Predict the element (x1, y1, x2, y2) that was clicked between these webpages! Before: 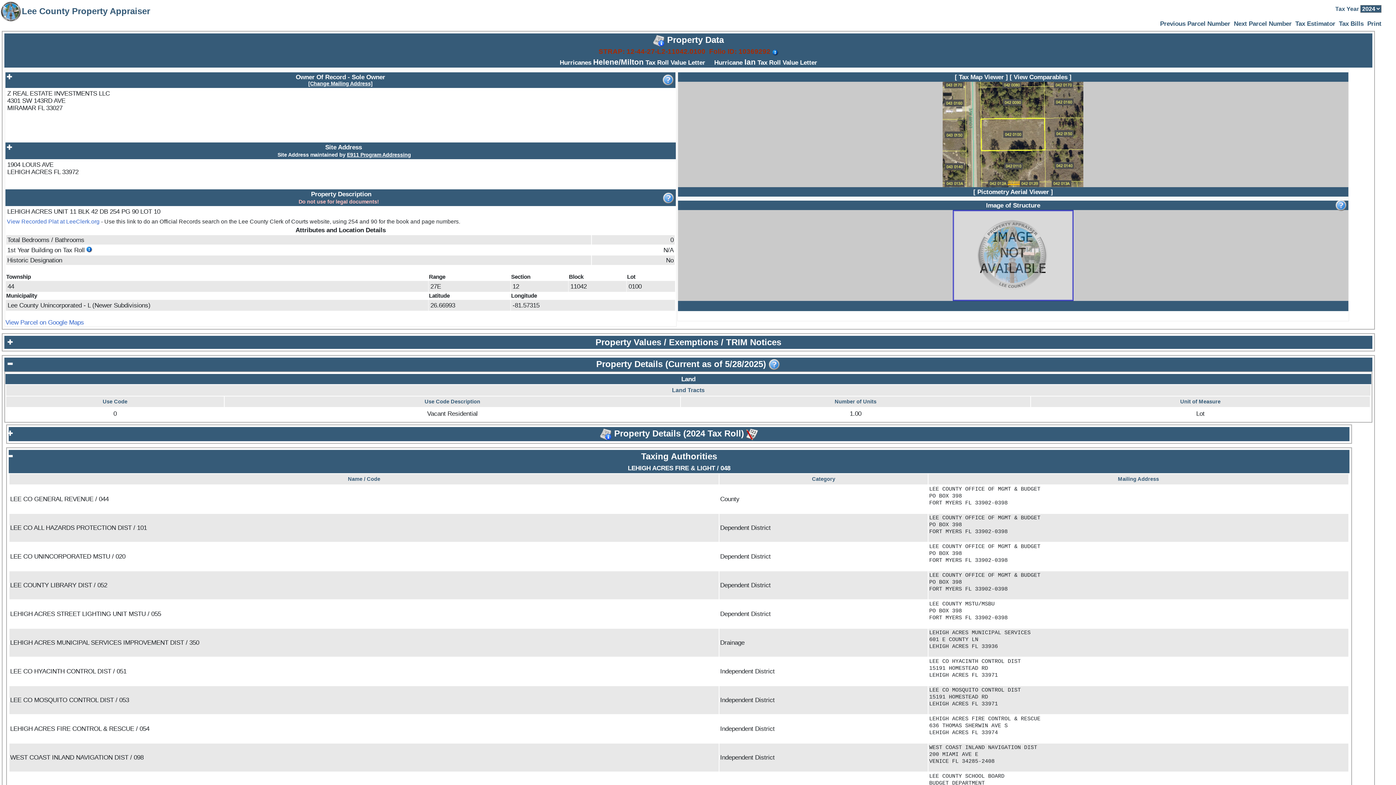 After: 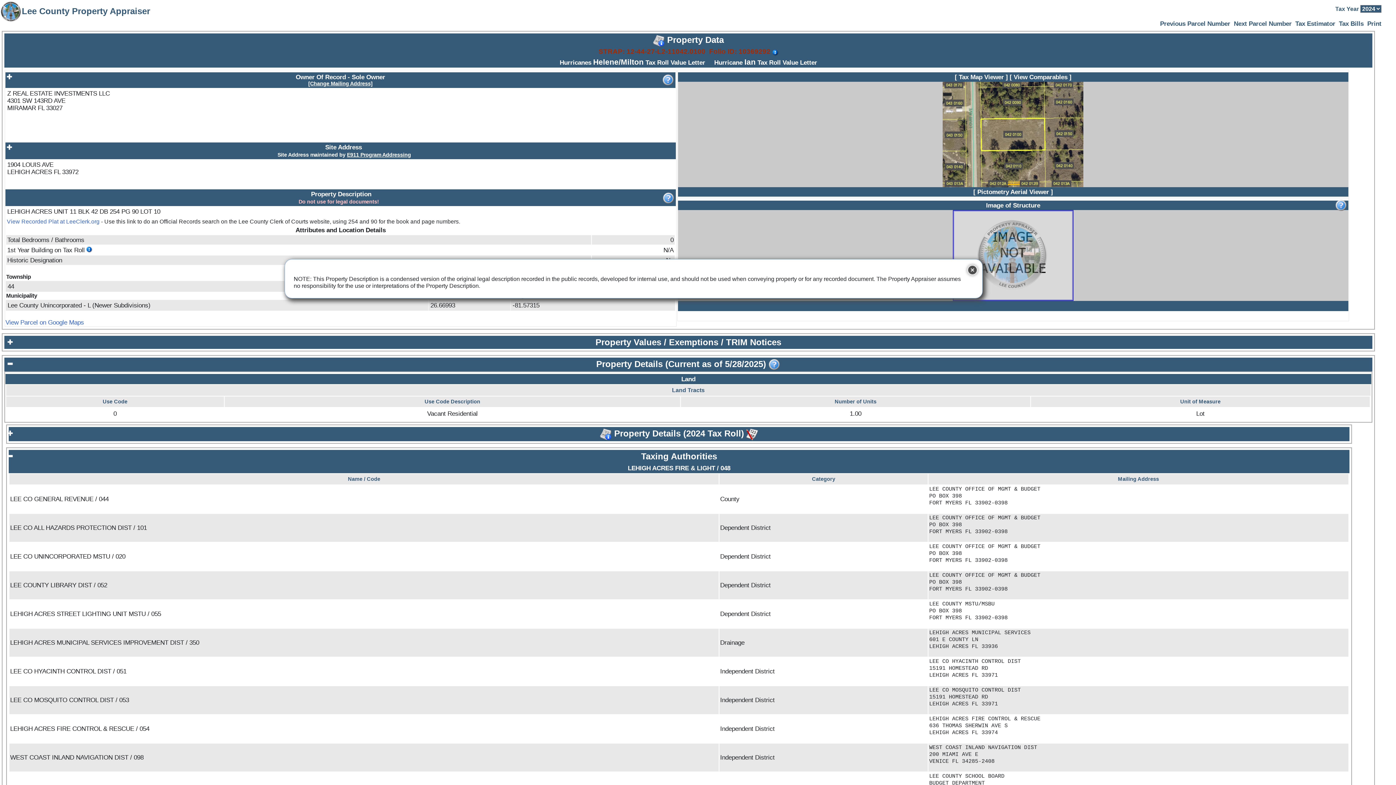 Action: bbox: (662, 192, 674, 203)